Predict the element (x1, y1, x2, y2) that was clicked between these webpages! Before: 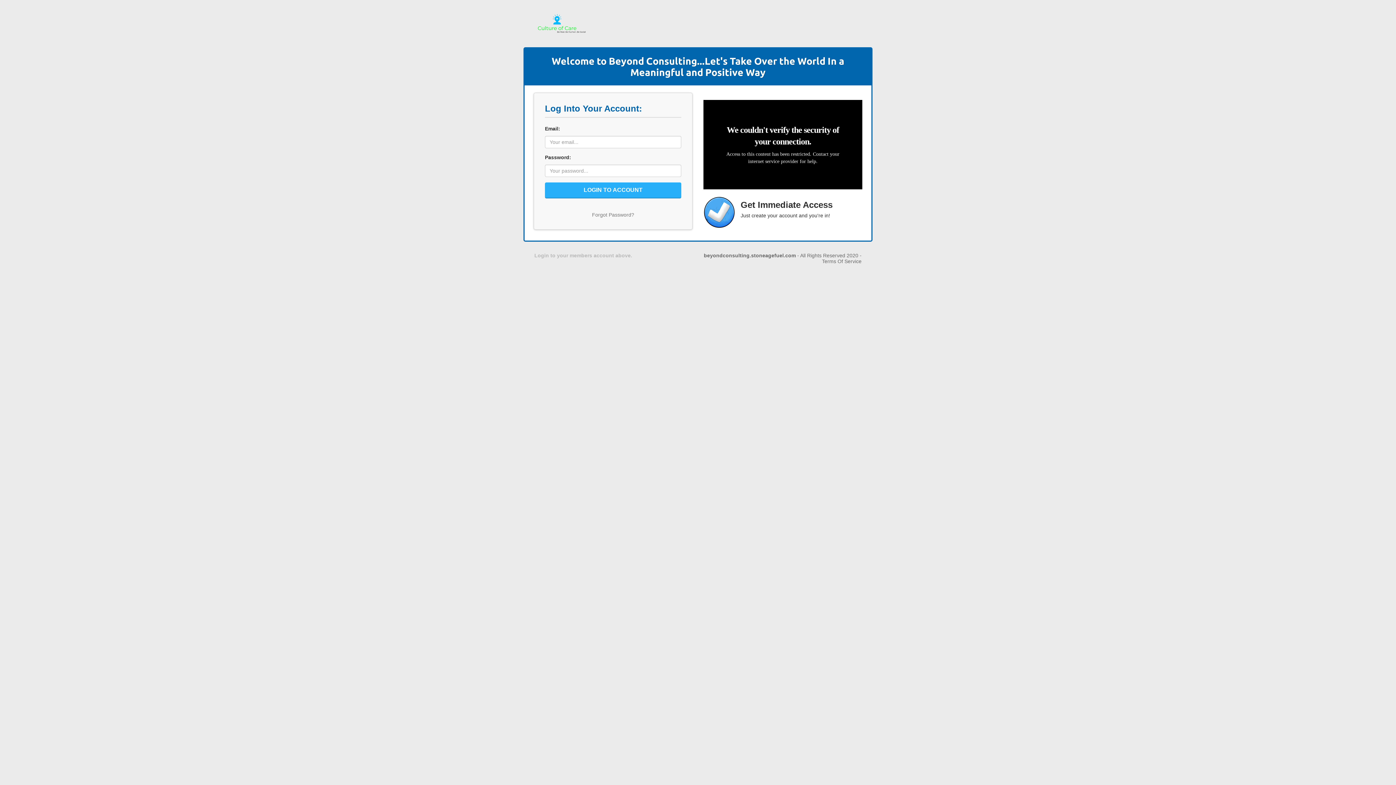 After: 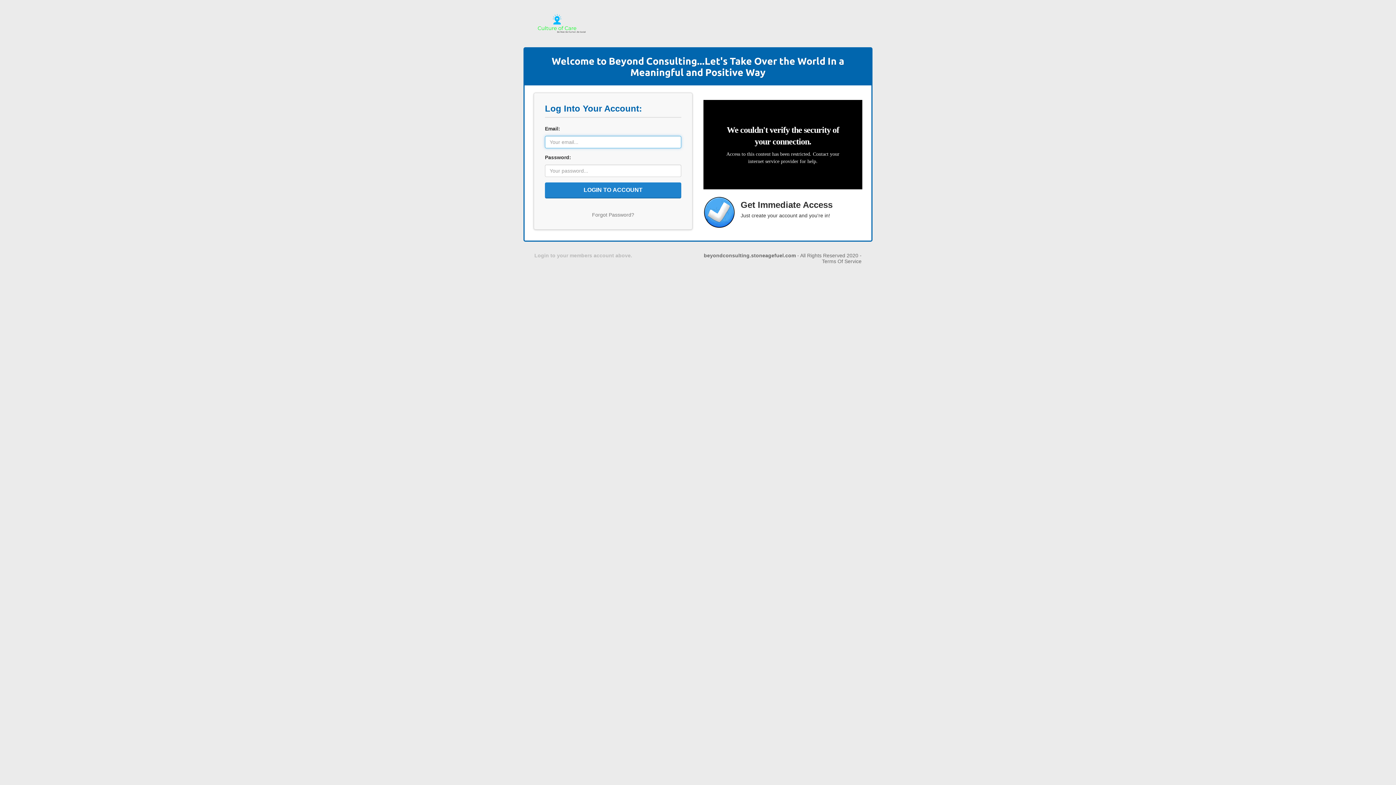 Action: label: LOGIN TO ACCOUNT bbox: (545, 182, 681, 198)